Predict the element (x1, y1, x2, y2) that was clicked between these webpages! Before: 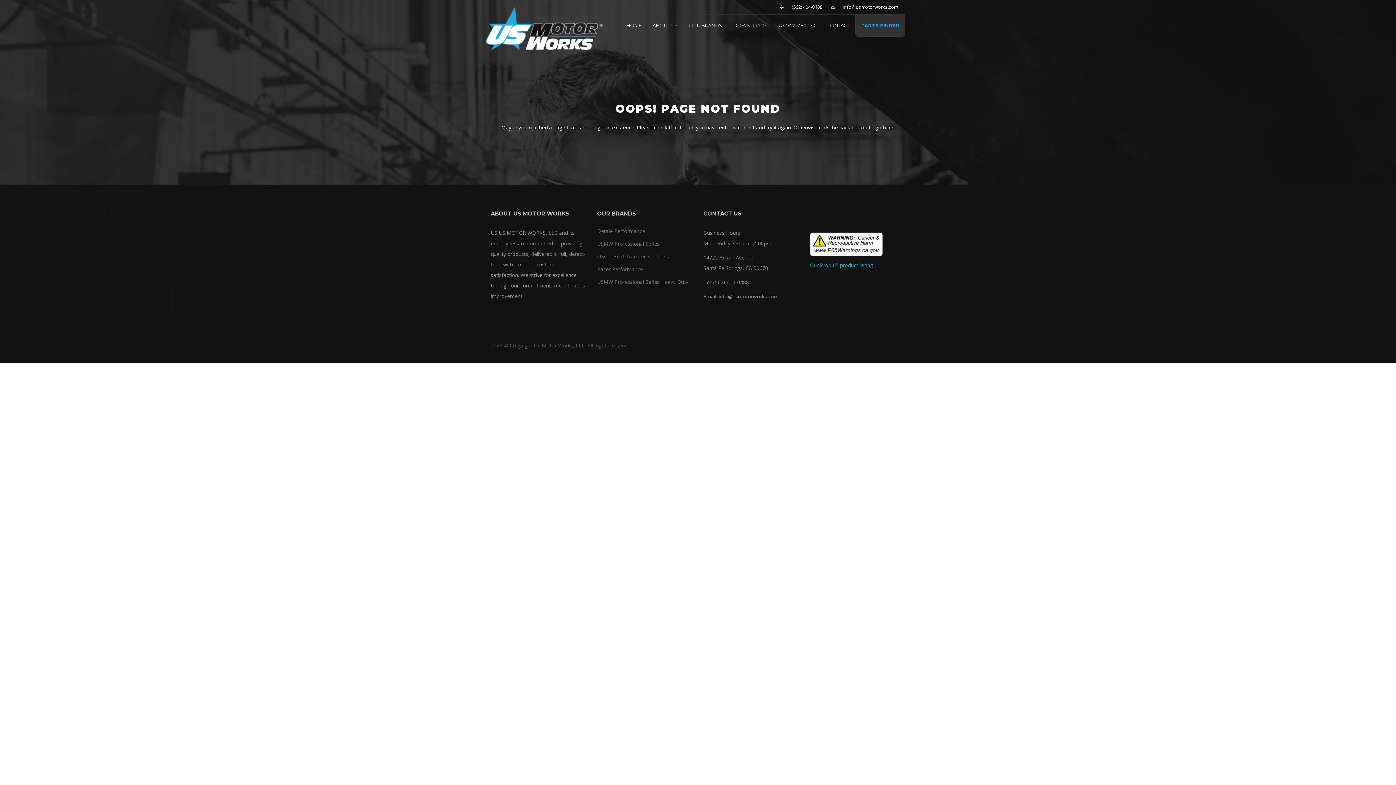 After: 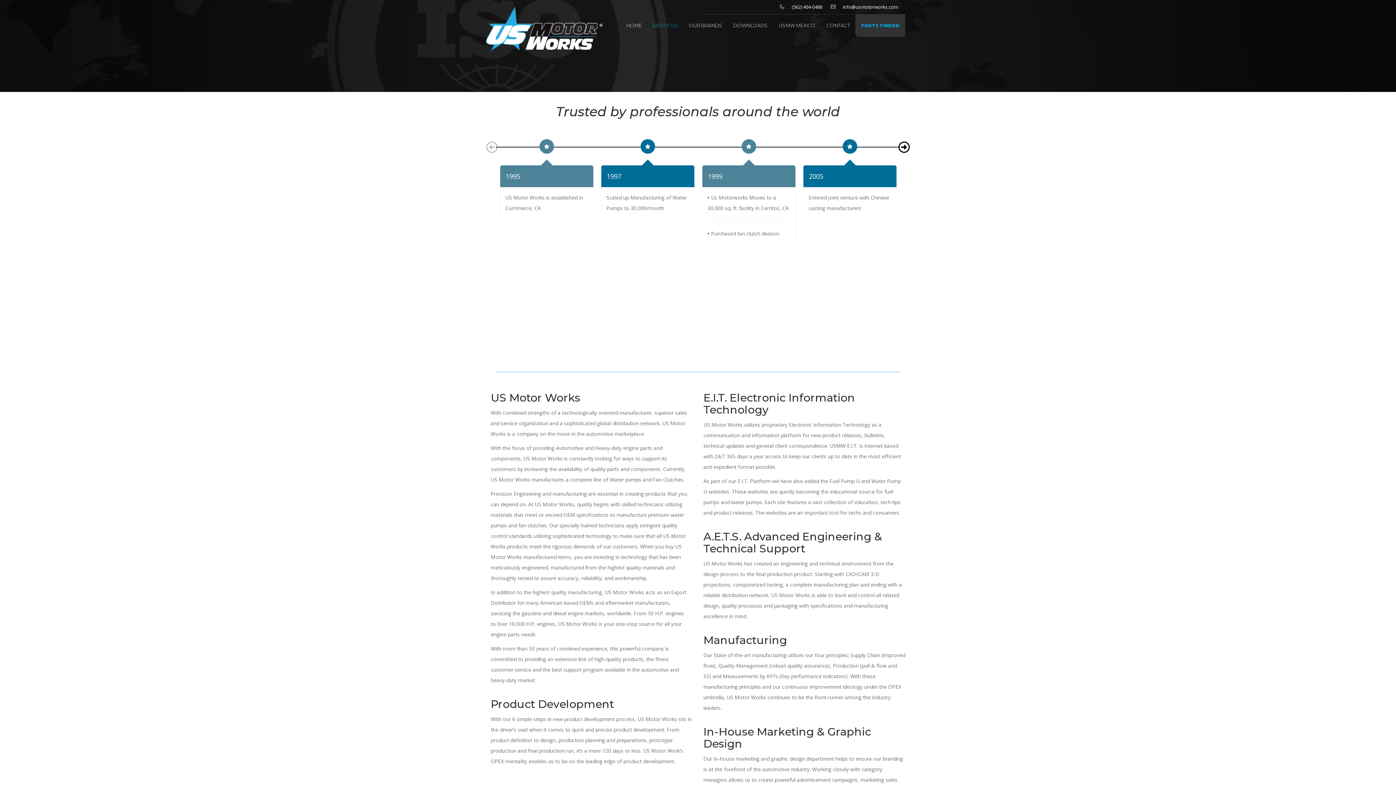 Action: bbox: (647, 14, 683, 36) label: ABOUT US